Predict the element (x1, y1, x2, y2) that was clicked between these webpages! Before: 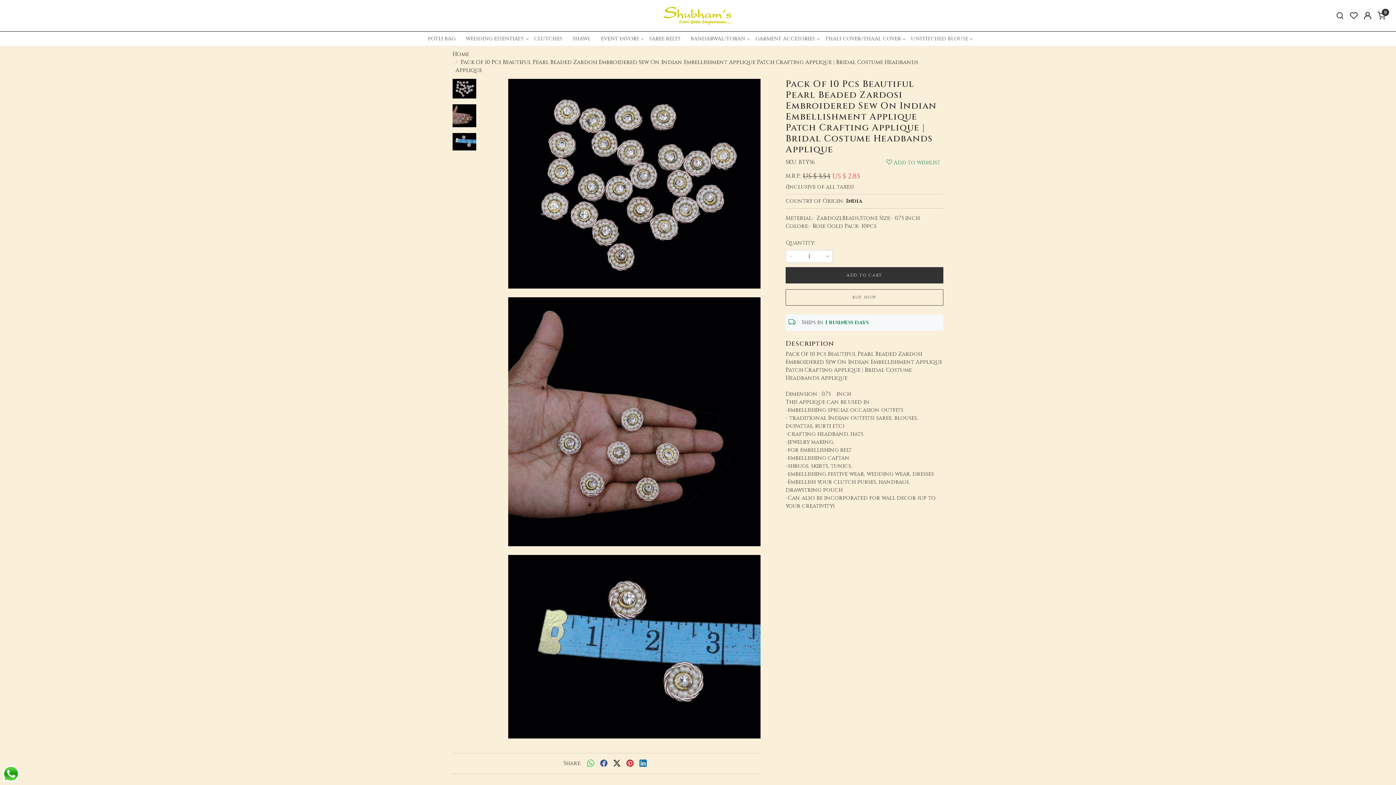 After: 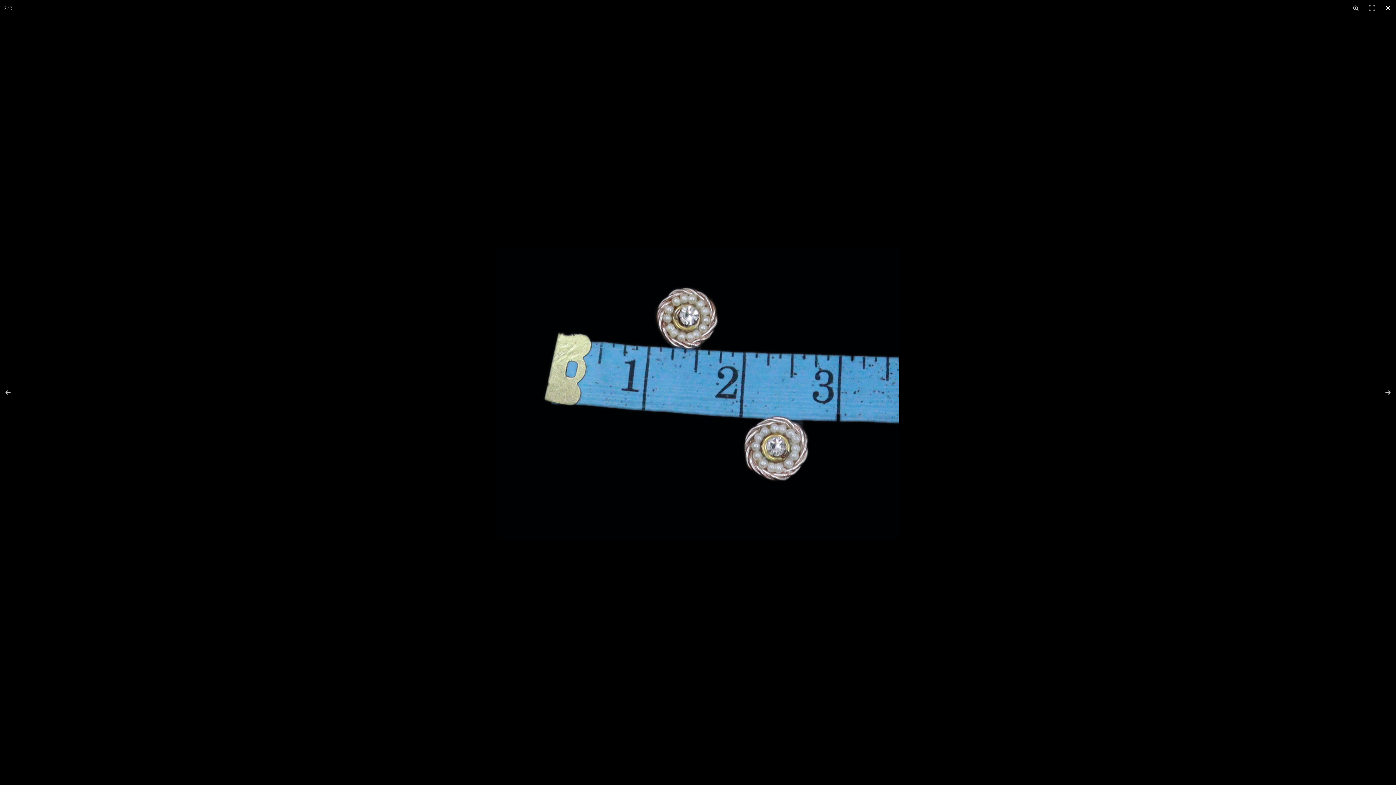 Action: bbox: (508, 555, 760, 739)